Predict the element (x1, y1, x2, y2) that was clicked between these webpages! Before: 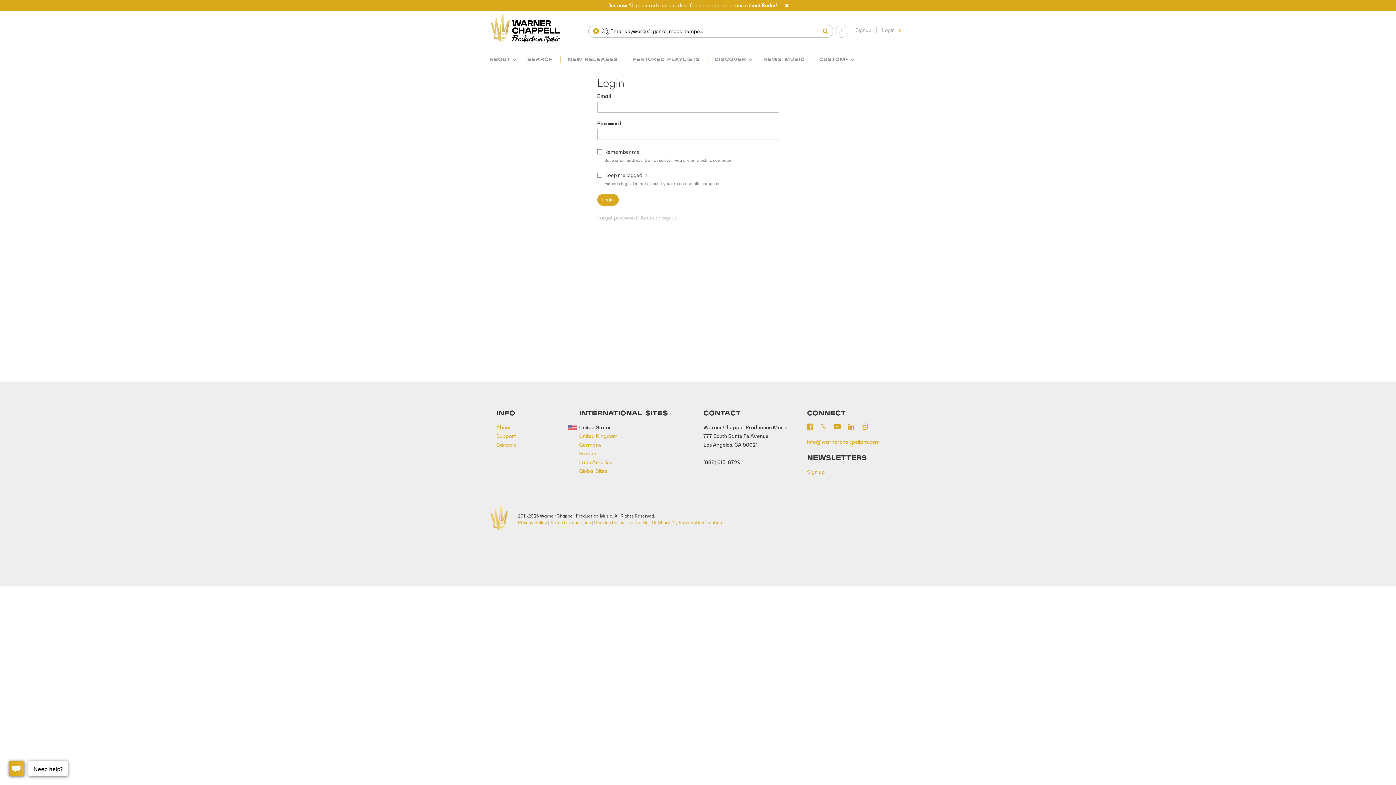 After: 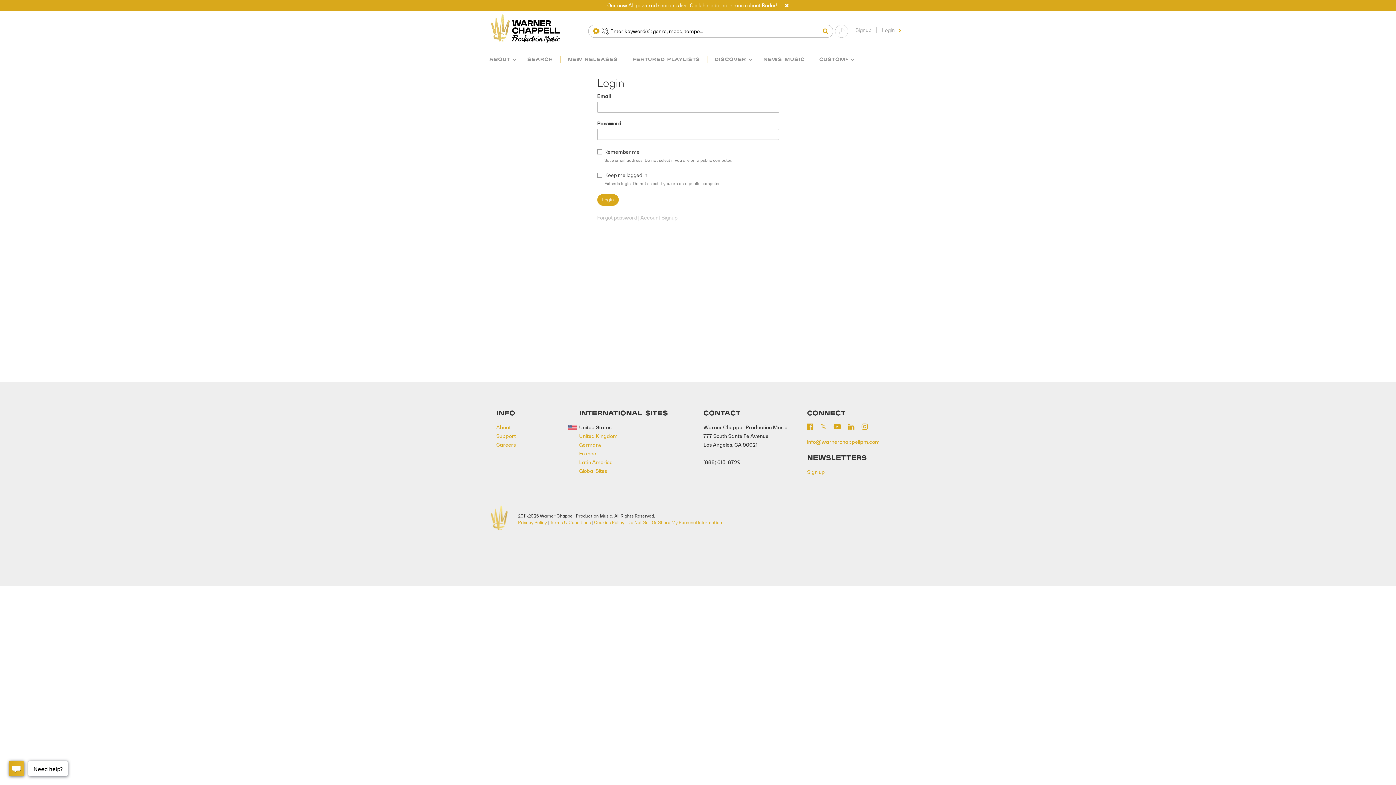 Action: bbox: (518, 520, 546, 525) label: Privacy Policy